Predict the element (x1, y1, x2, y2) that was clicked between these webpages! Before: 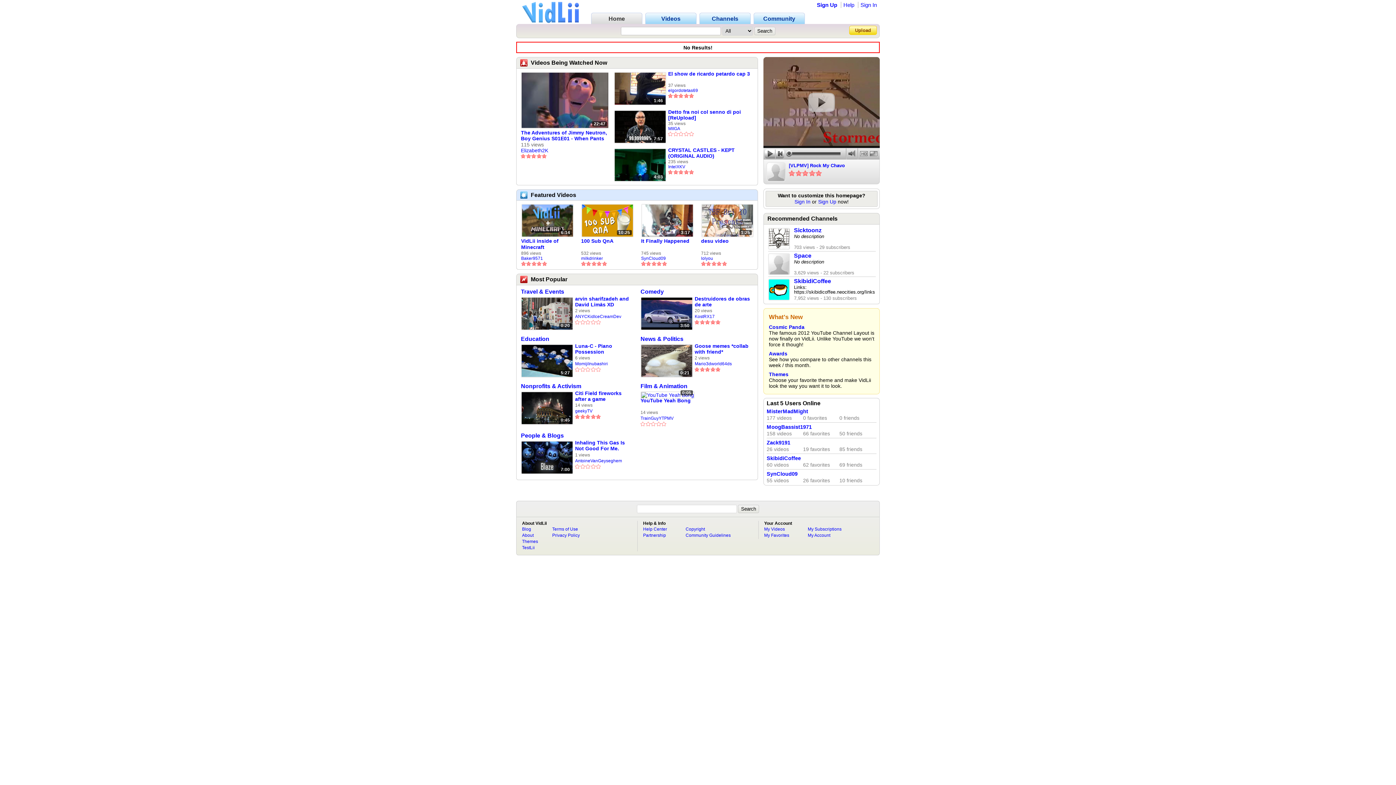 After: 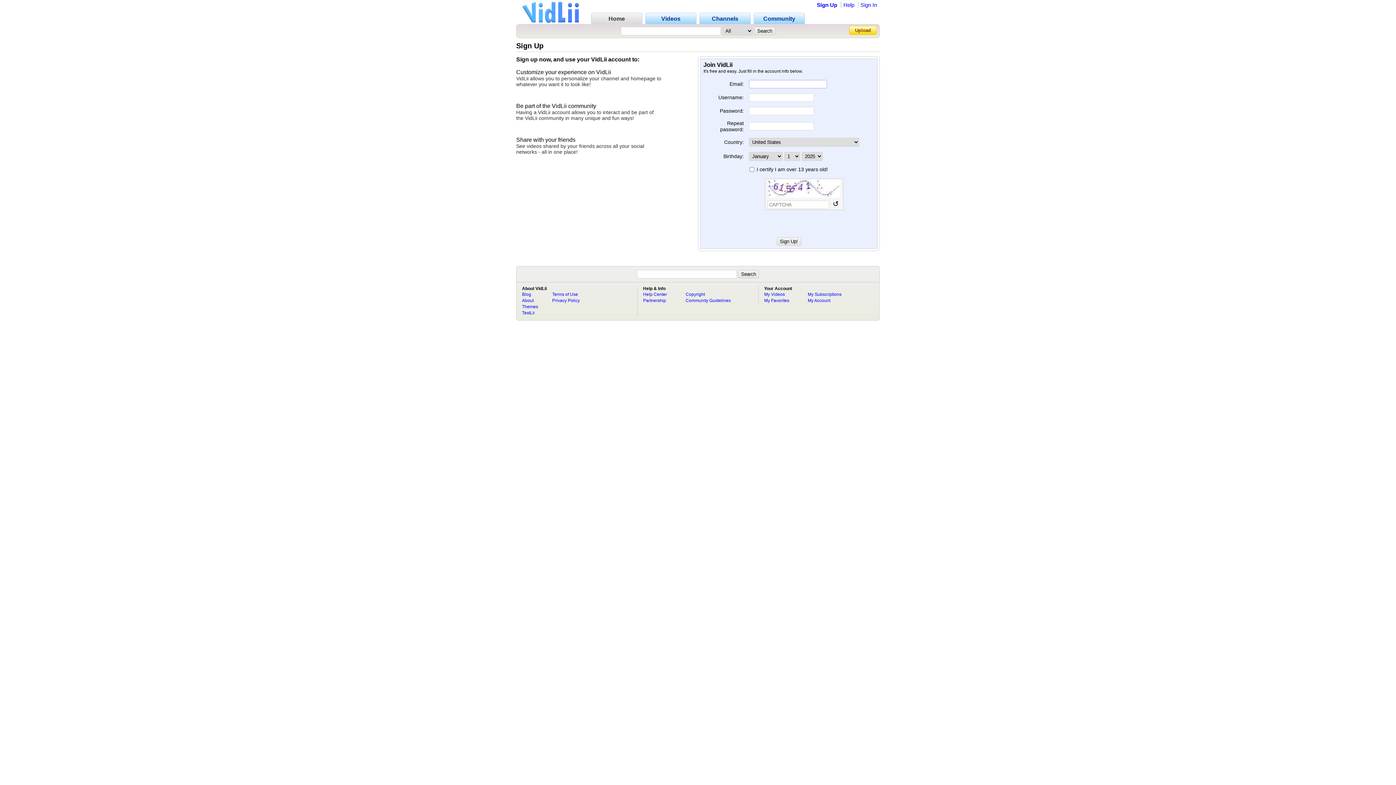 Action: bbox: (818, 198, 836, 204) label: Sign Up